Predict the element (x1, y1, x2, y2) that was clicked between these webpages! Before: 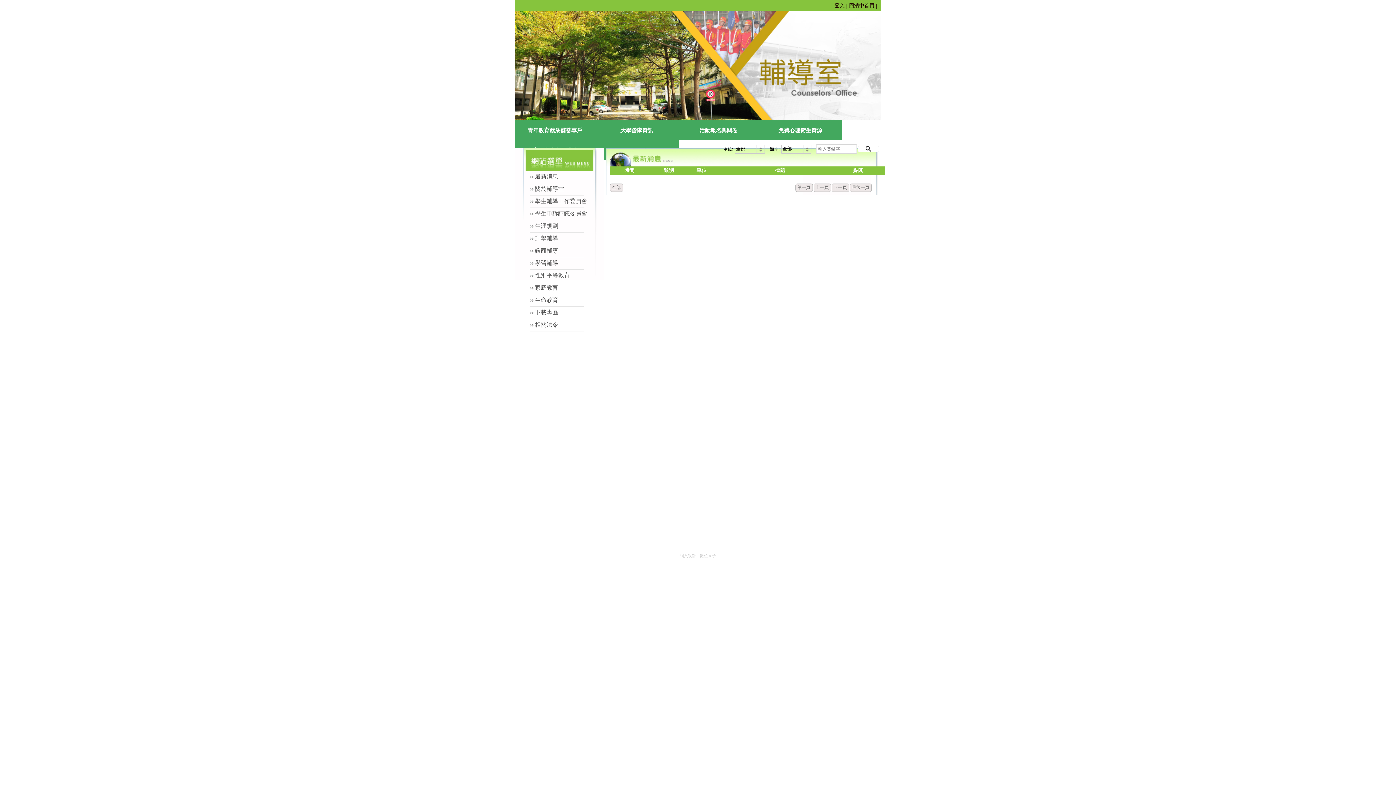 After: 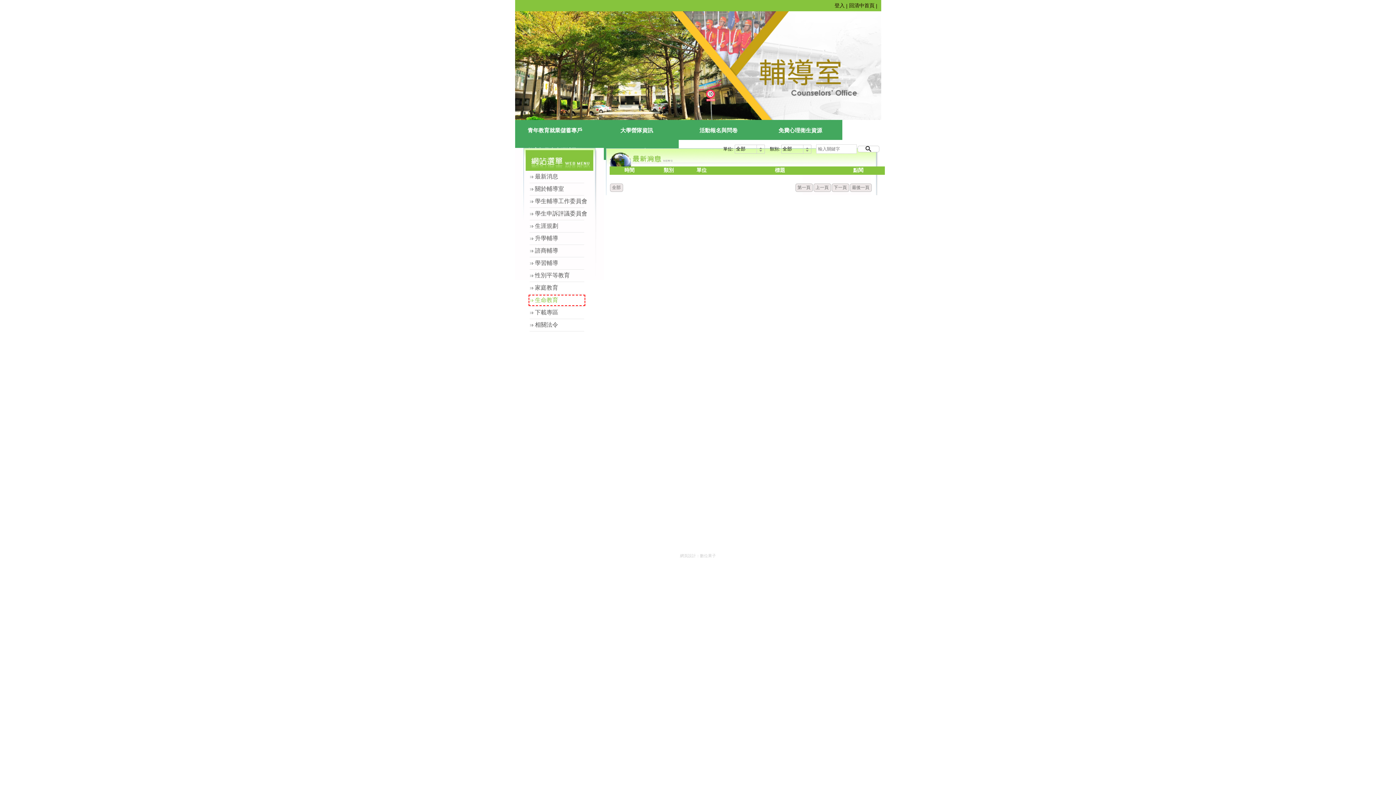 Action: bbox: (529, 296, 584, 305) label: 生命教育